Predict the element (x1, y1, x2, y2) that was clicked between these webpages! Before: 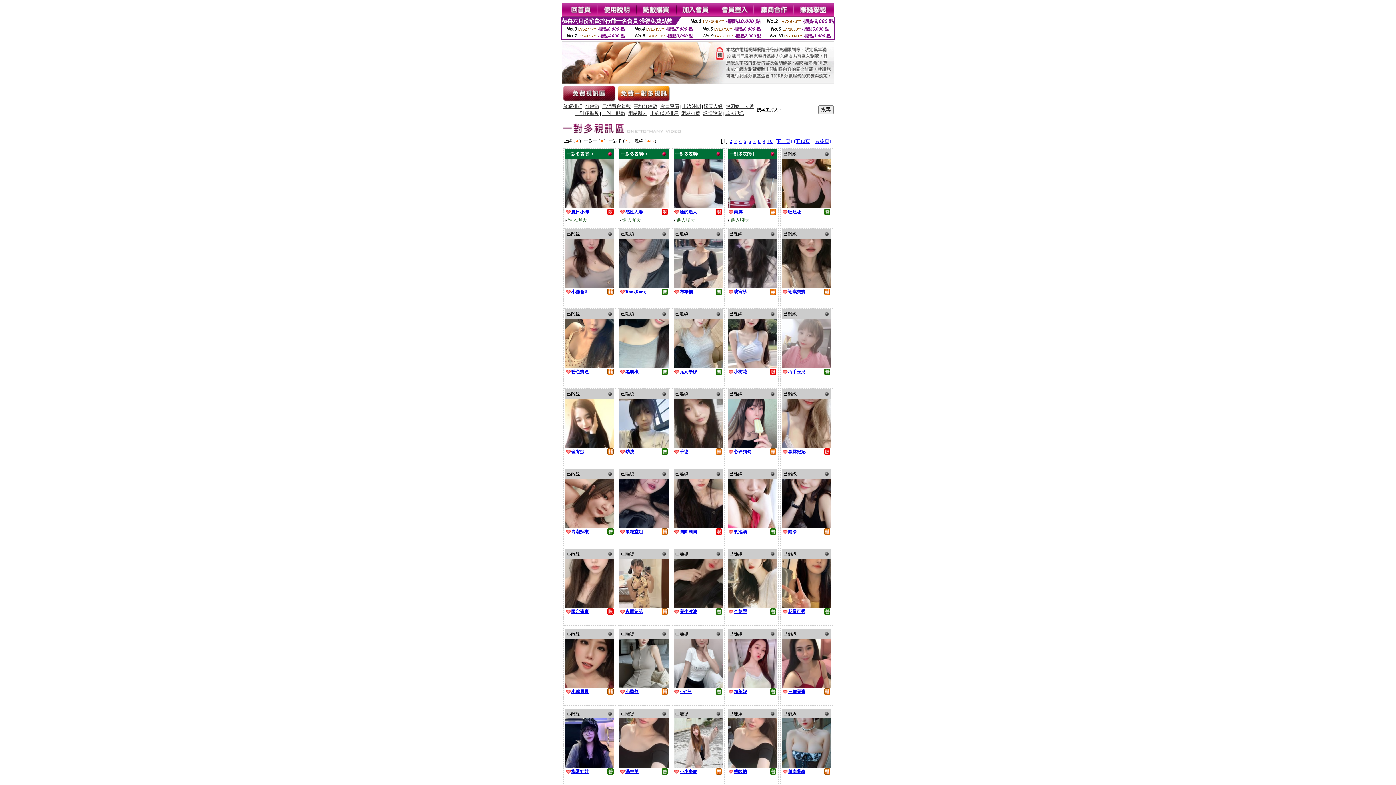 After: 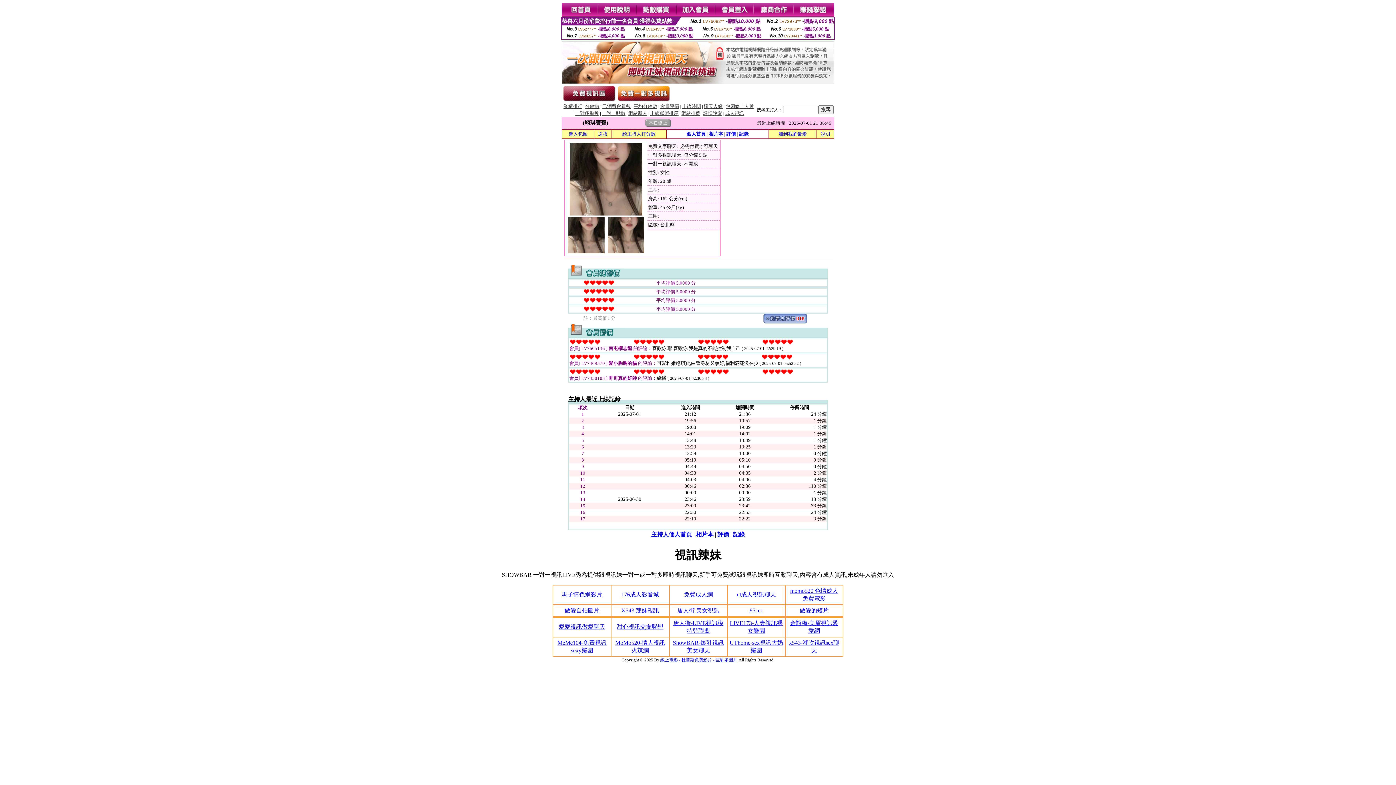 Action: bbox: (782, 282, 831, 289)